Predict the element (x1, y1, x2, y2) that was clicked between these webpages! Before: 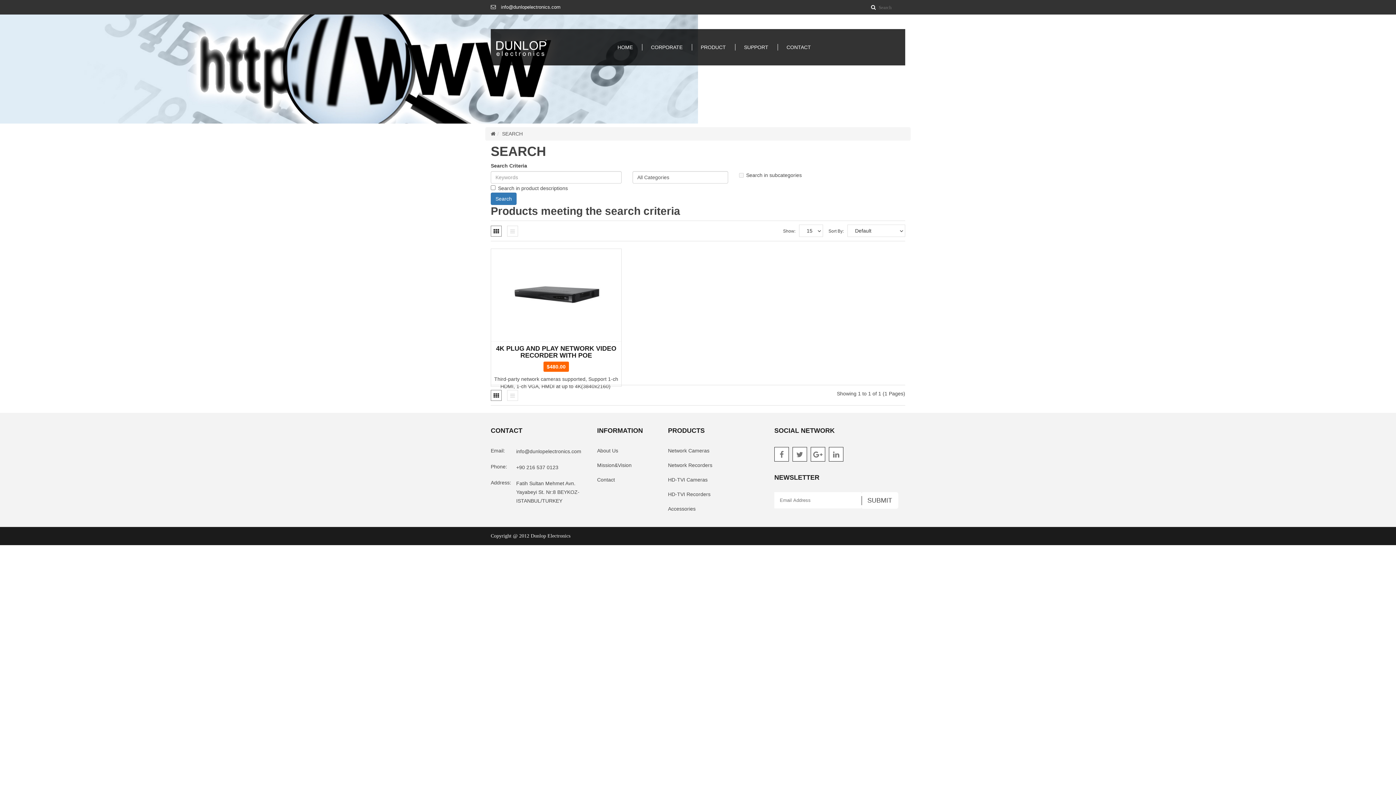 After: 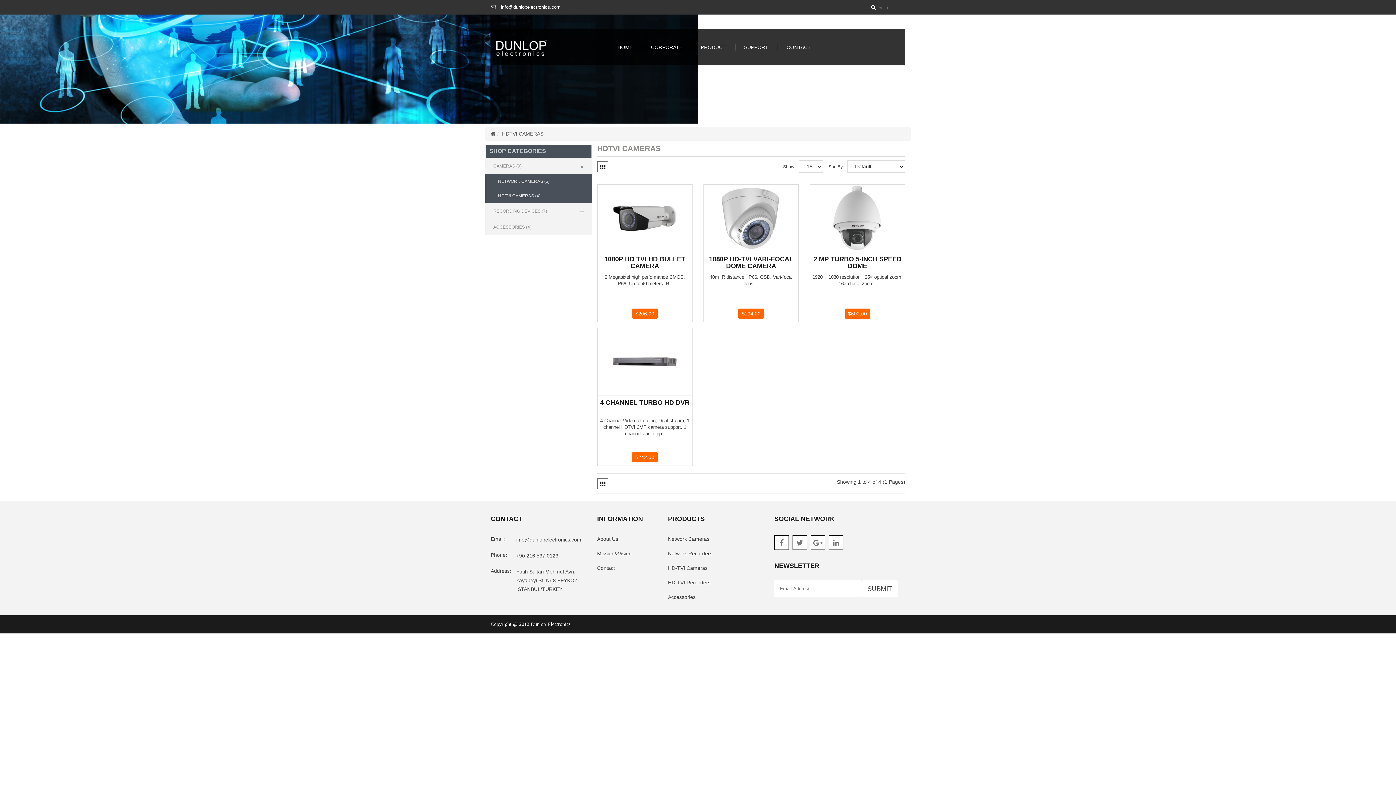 Action: bbox: (668, 477, 707, 483) label: HD-TVI Cameras